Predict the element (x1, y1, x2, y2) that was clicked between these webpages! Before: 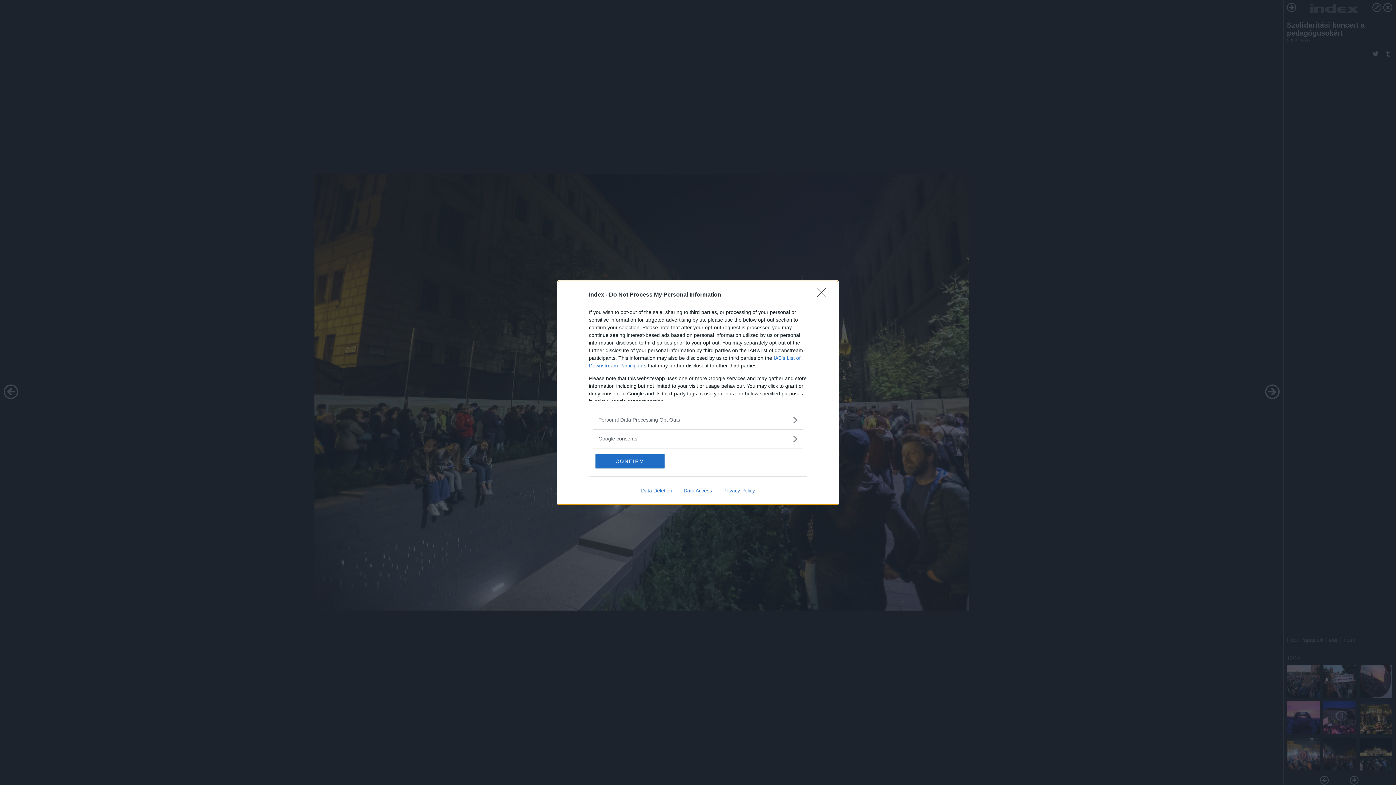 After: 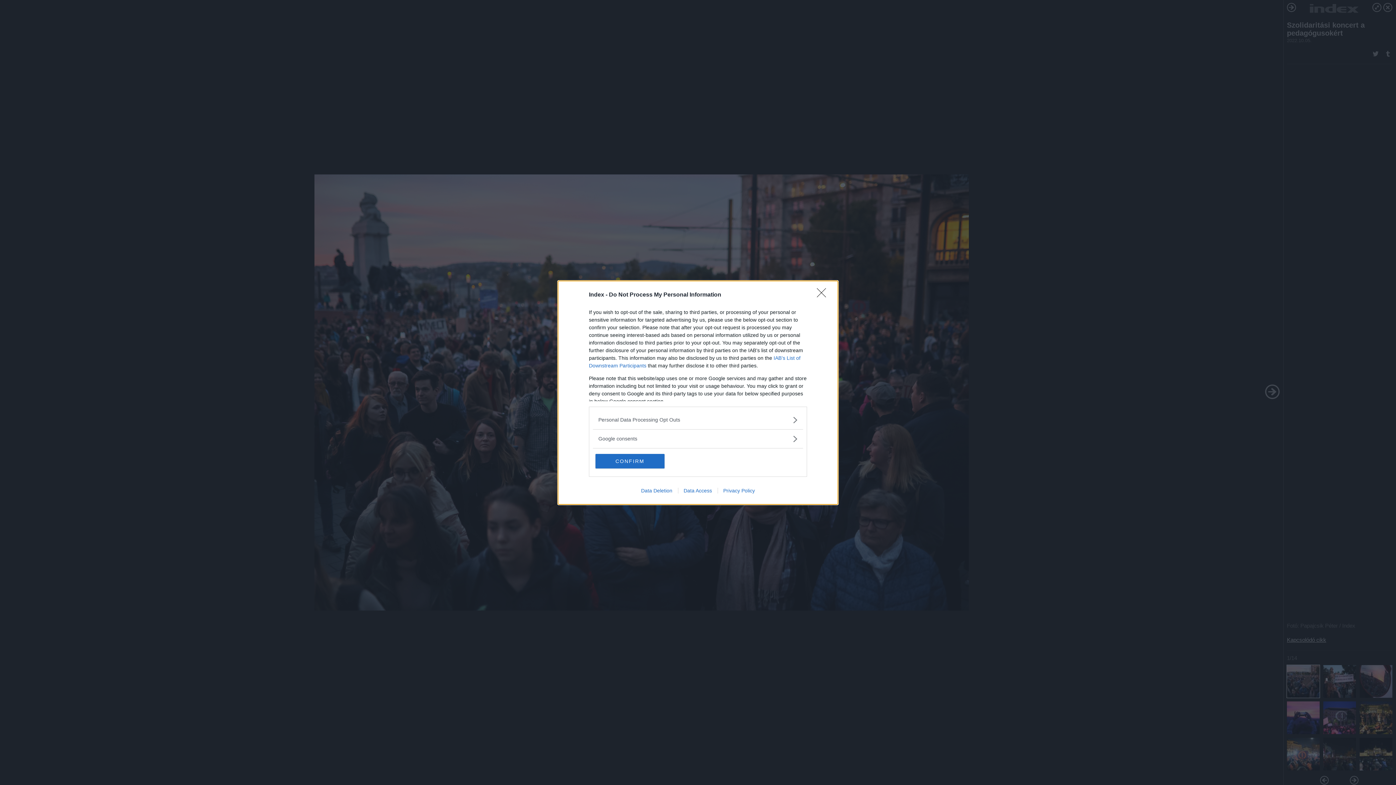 Action: label: Privacy Policy bbox: (717, 487, 760, 493)